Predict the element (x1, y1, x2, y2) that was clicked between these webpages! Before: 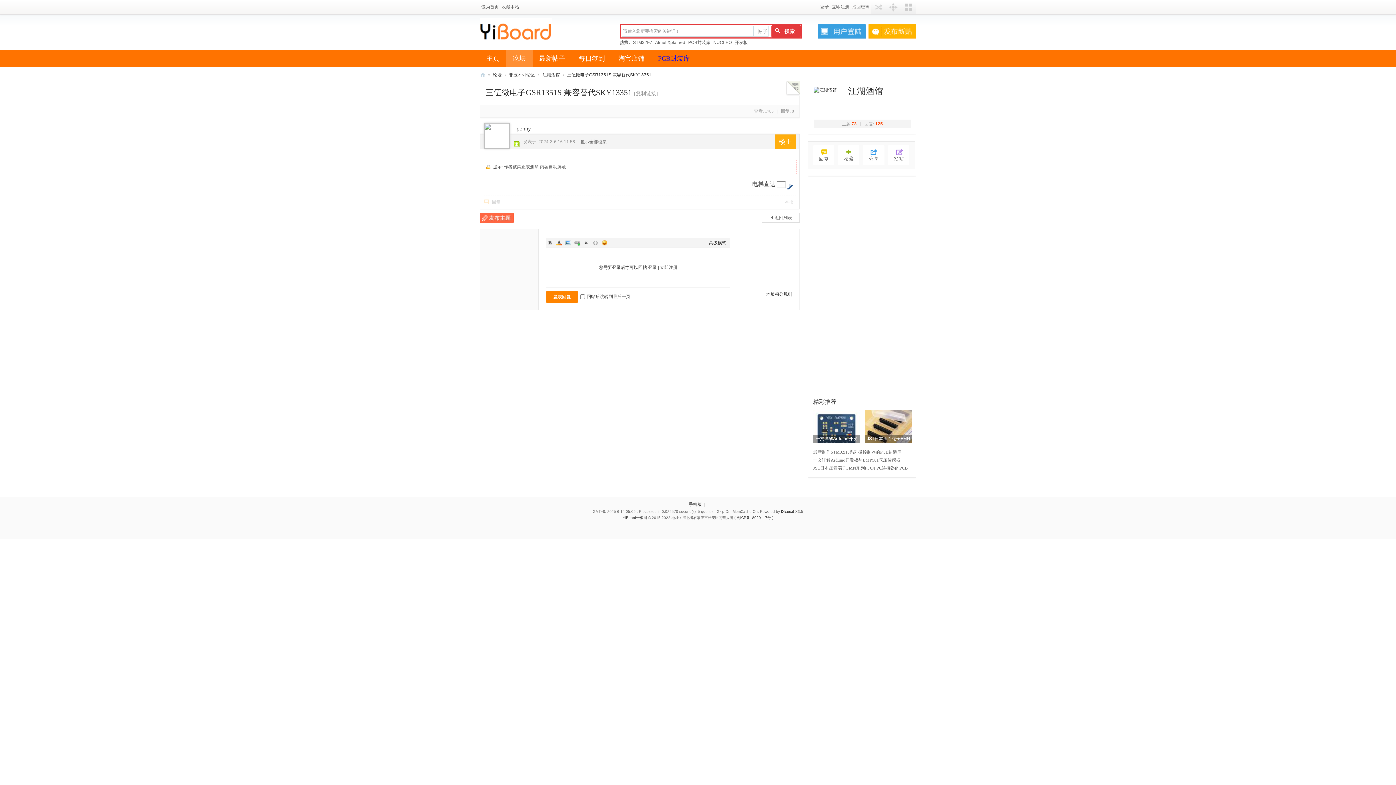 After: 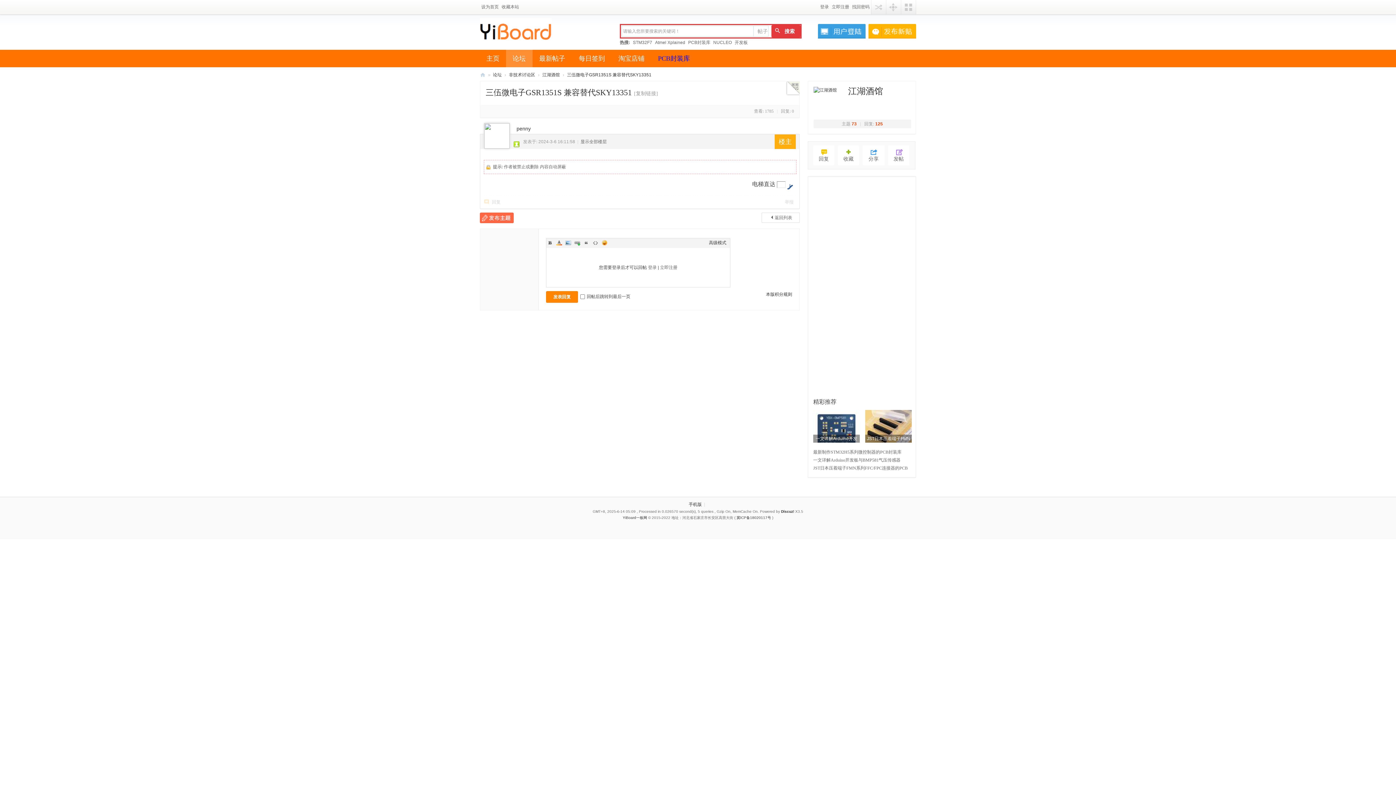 Action: label: 江湖酒馆 bbox: (848, 86, 883, 96)